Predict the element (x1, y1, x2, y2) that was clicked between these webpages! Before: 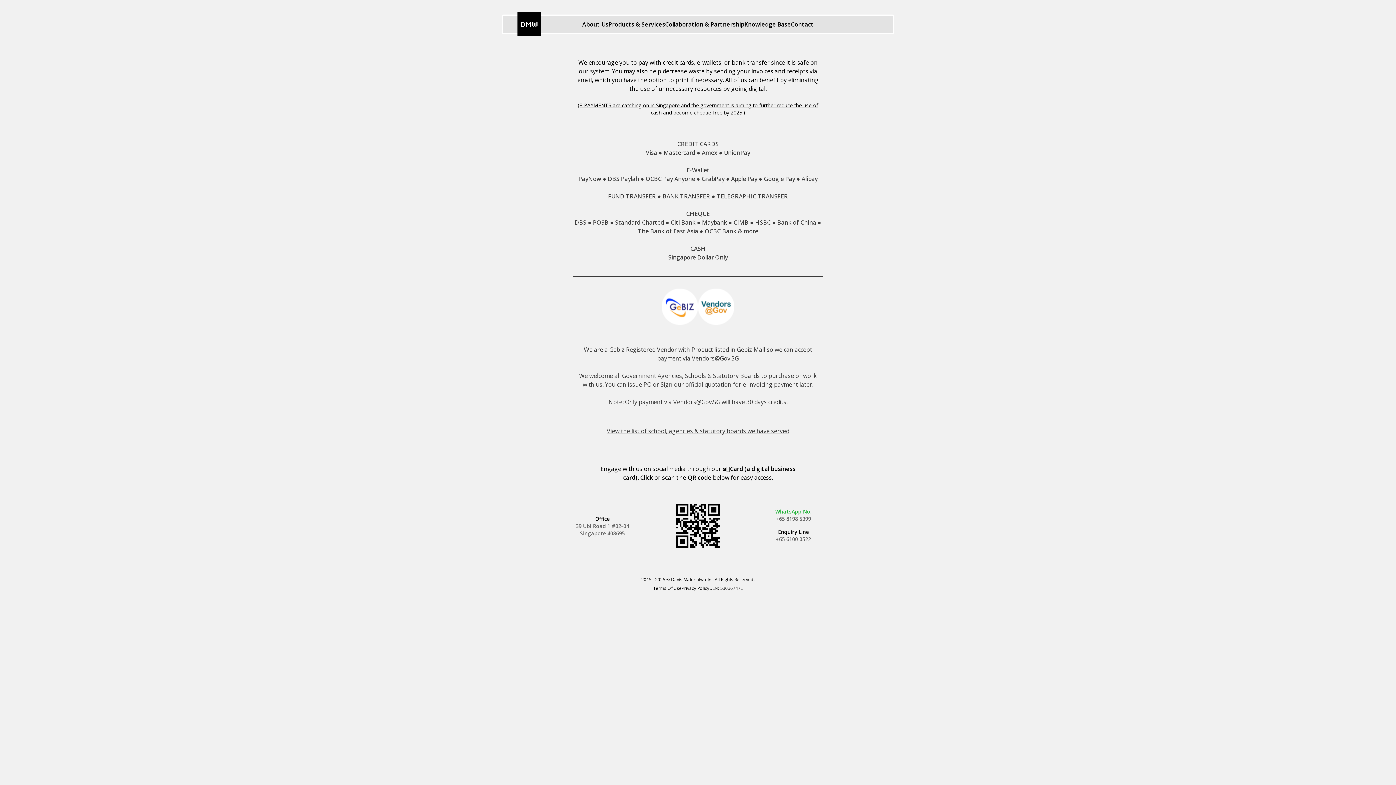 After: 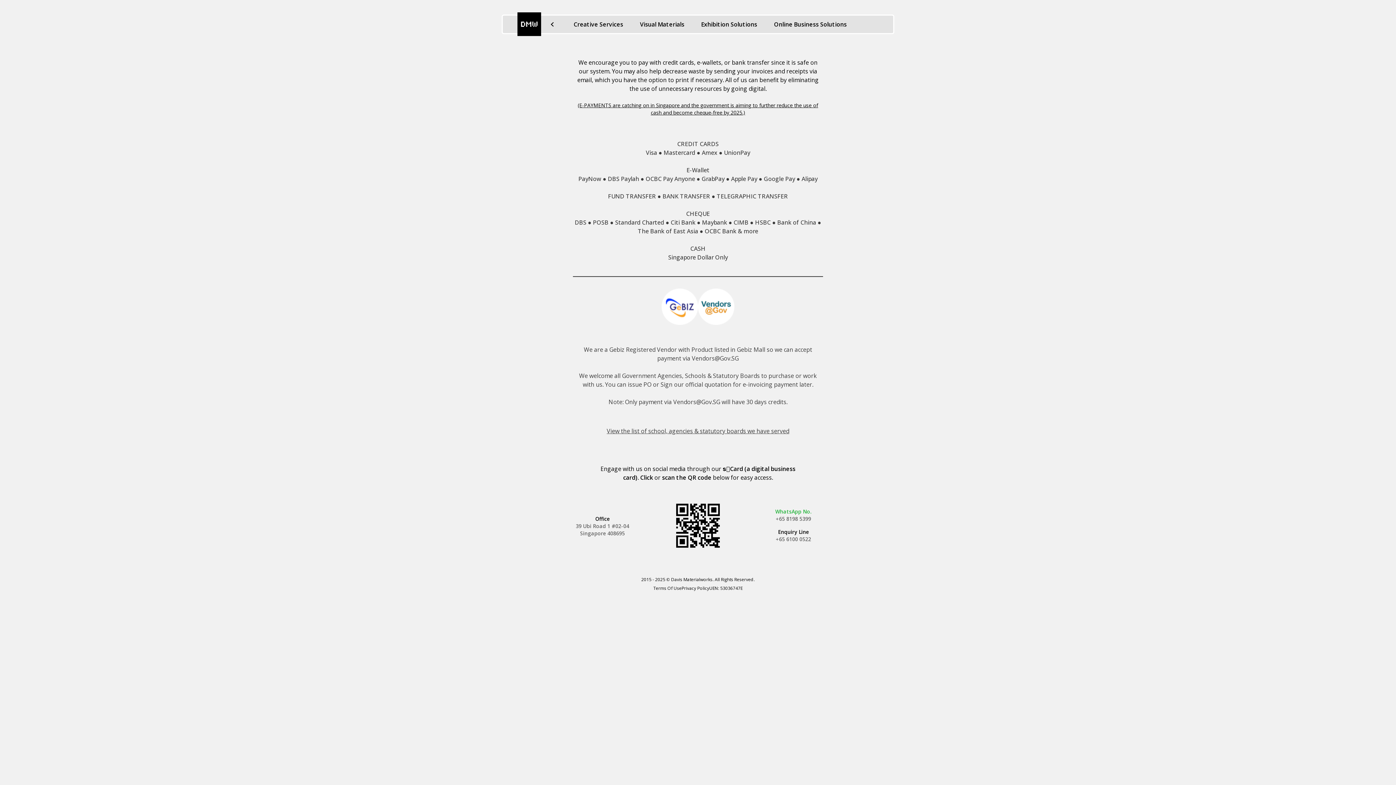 Action: bbox: (608, 20, 665, 28) label: Products & Services